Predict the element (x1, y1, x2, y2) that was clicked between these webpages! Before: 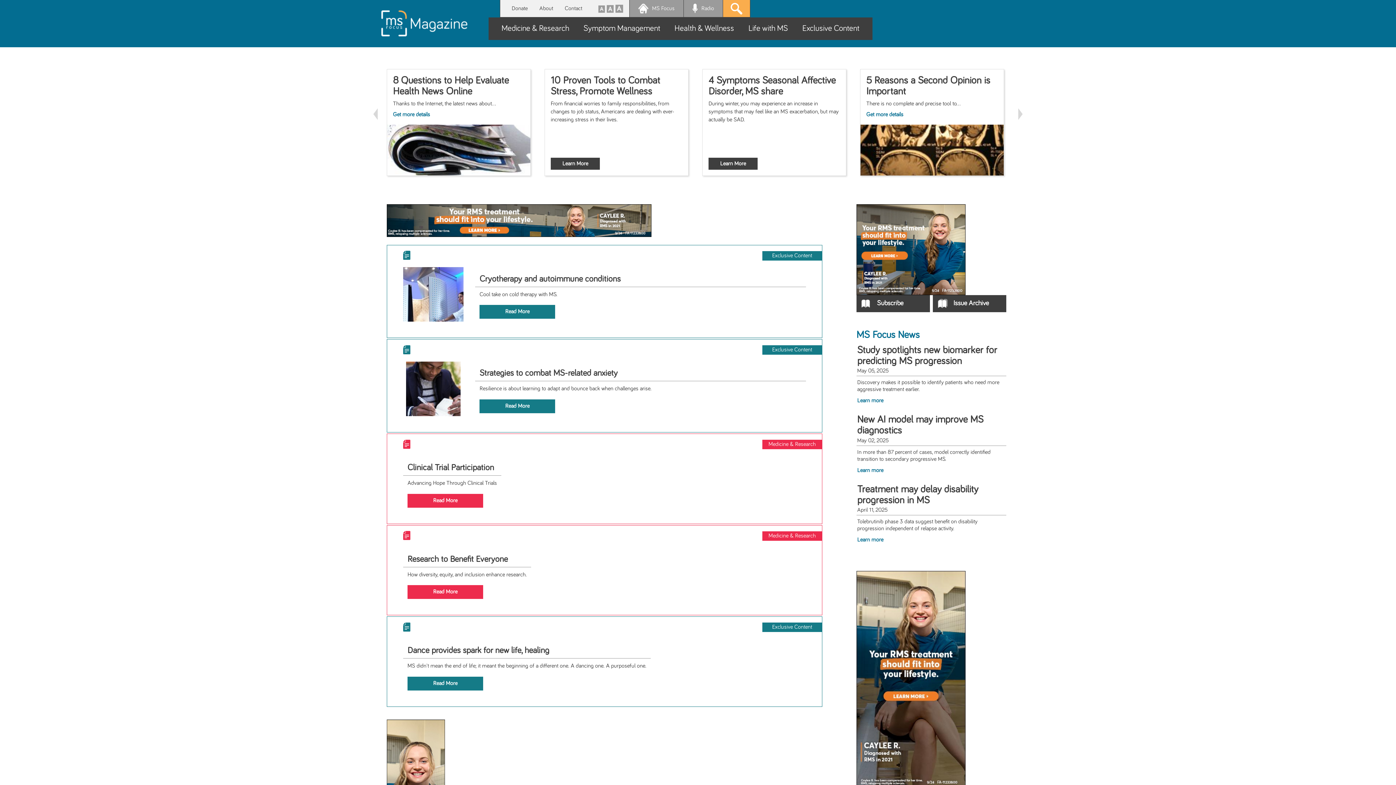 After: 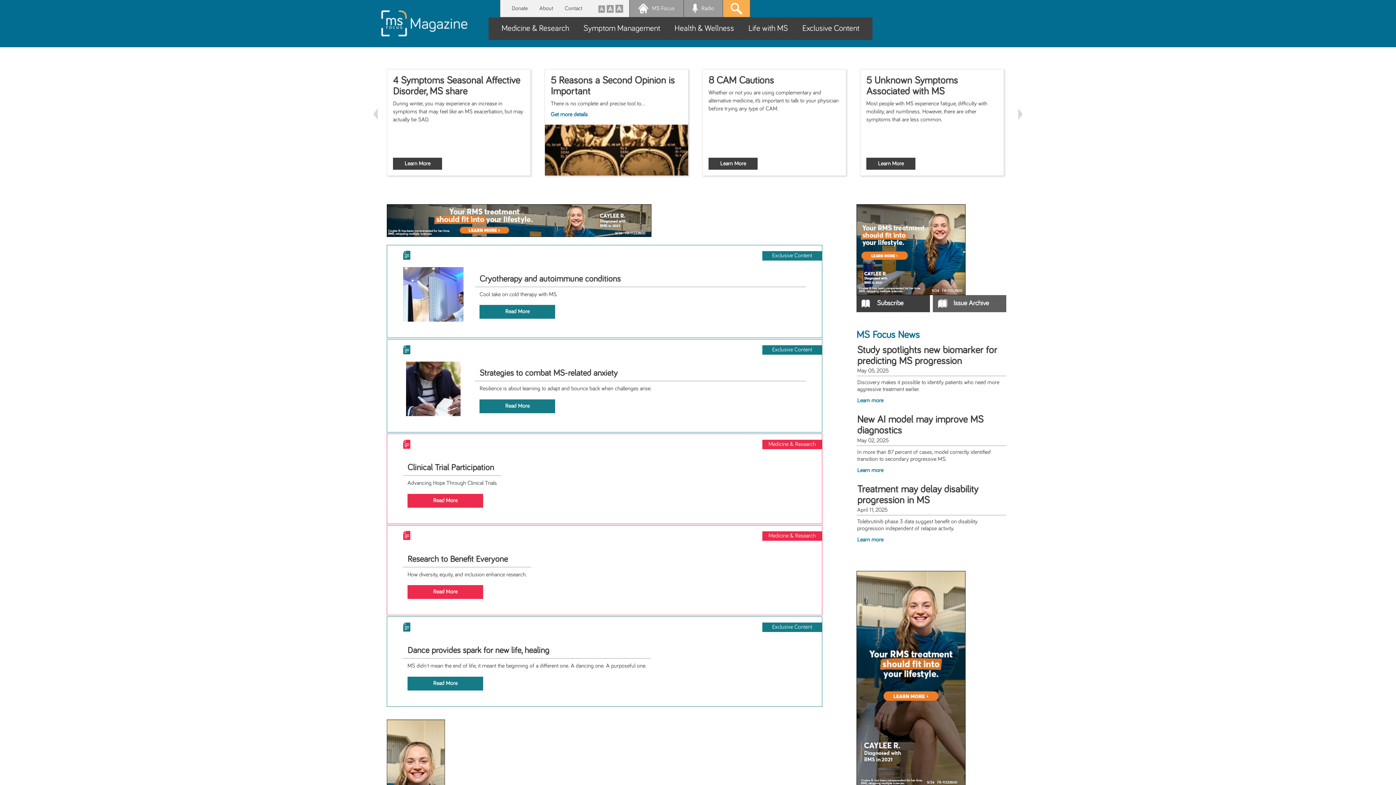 Action: bbox: (933, 295, 1006, 312) label: Issue Archive